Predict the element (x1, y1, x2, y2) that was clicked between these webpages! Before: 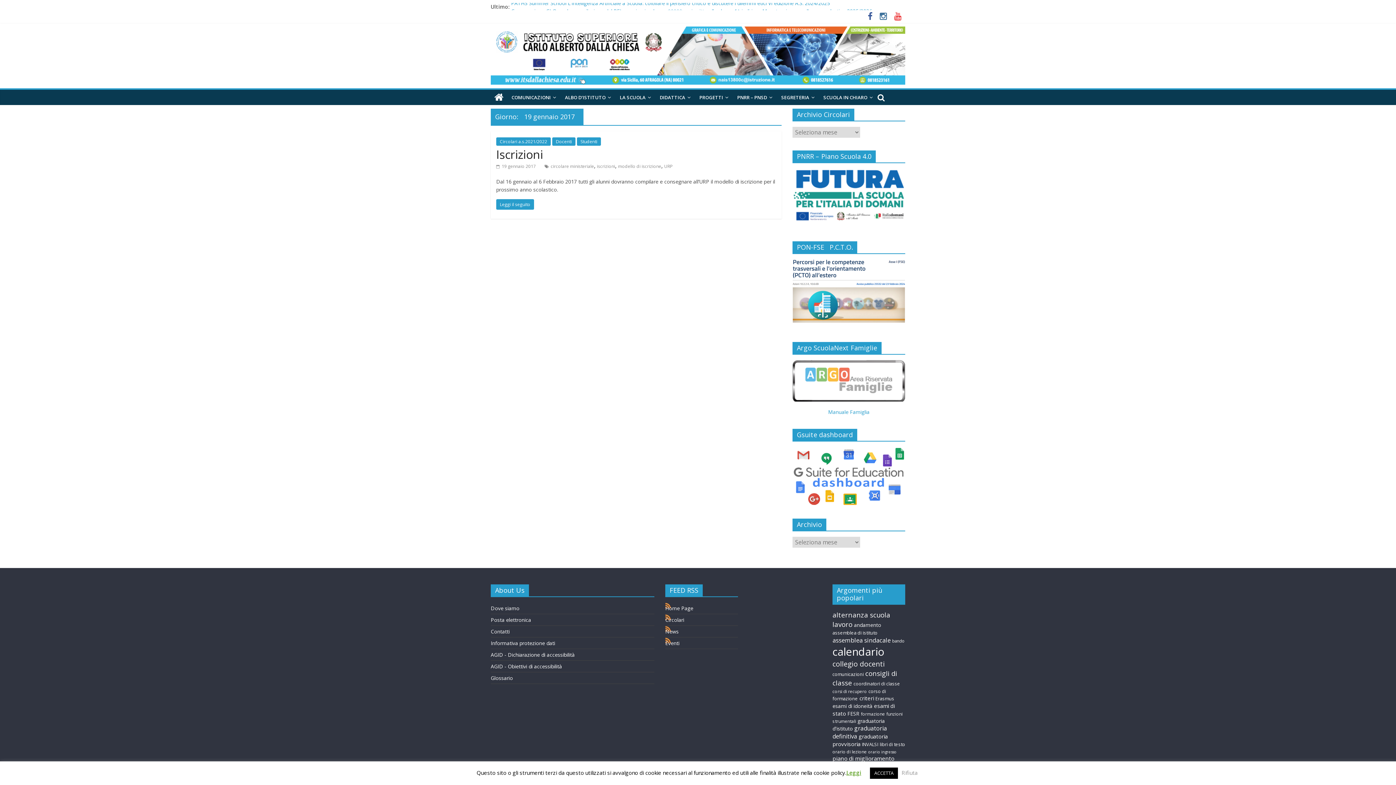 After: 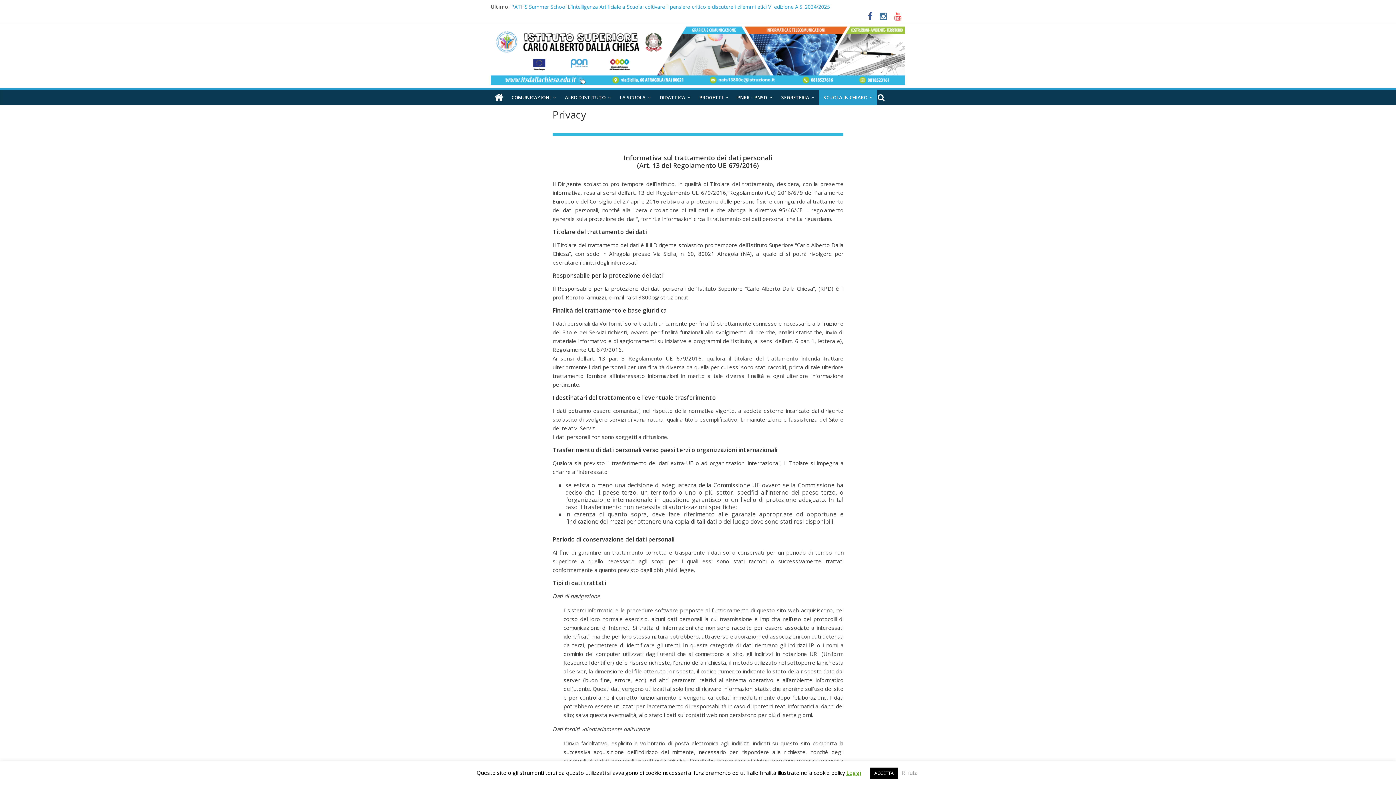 Action: bbox: (490, 639, 555, 646) label: Informativa protezione dati